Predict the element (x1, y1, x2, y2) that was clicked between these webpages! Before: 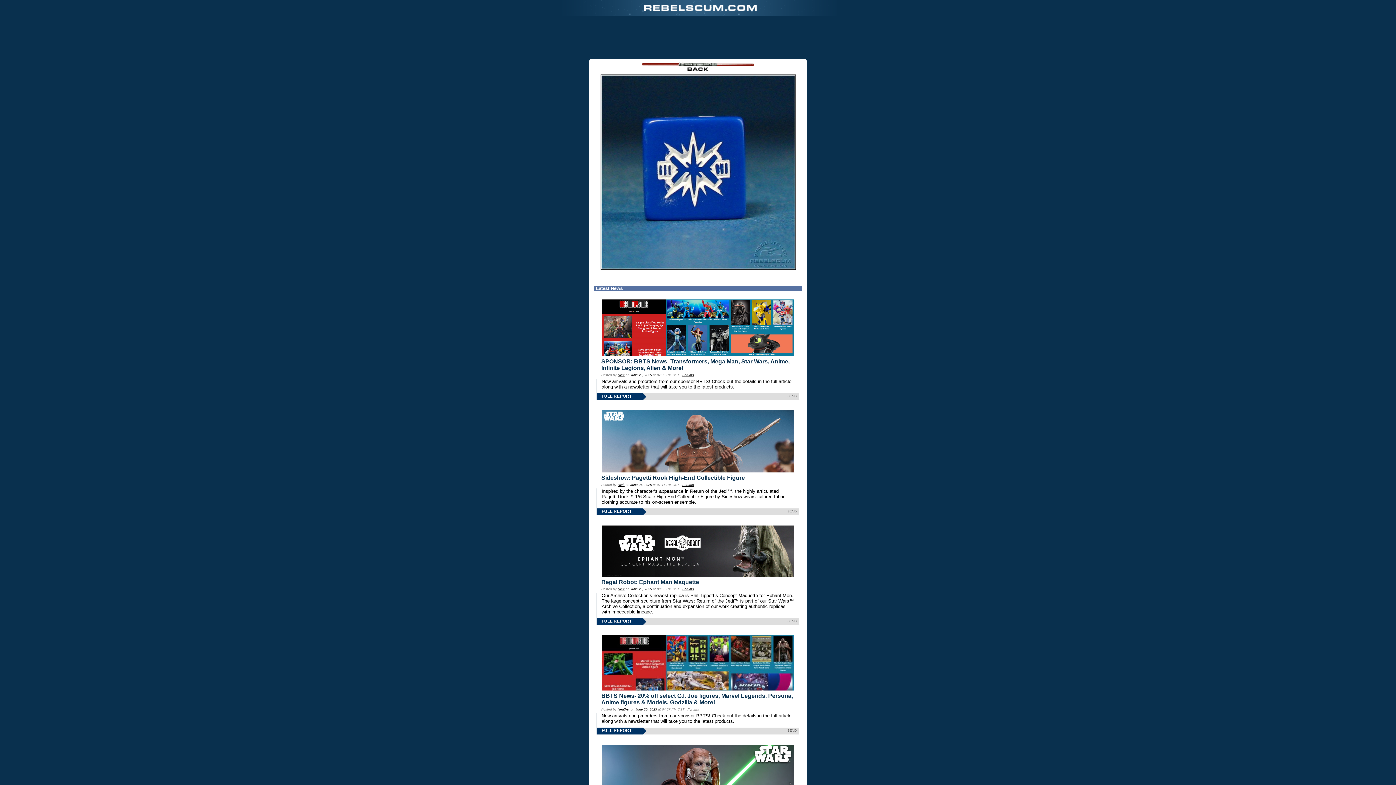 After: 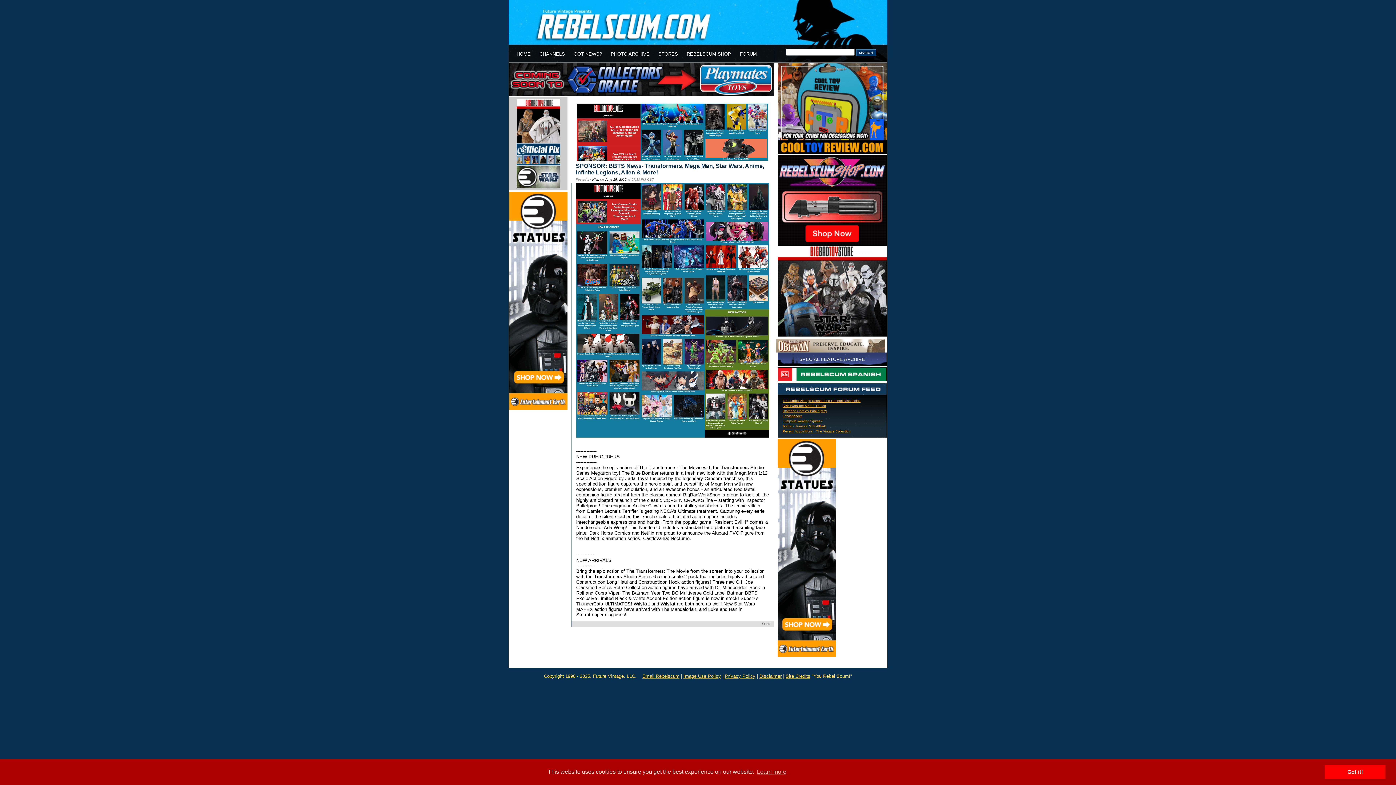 Action: bbox: (597, 393, 646, 400) label: FULL REPORT